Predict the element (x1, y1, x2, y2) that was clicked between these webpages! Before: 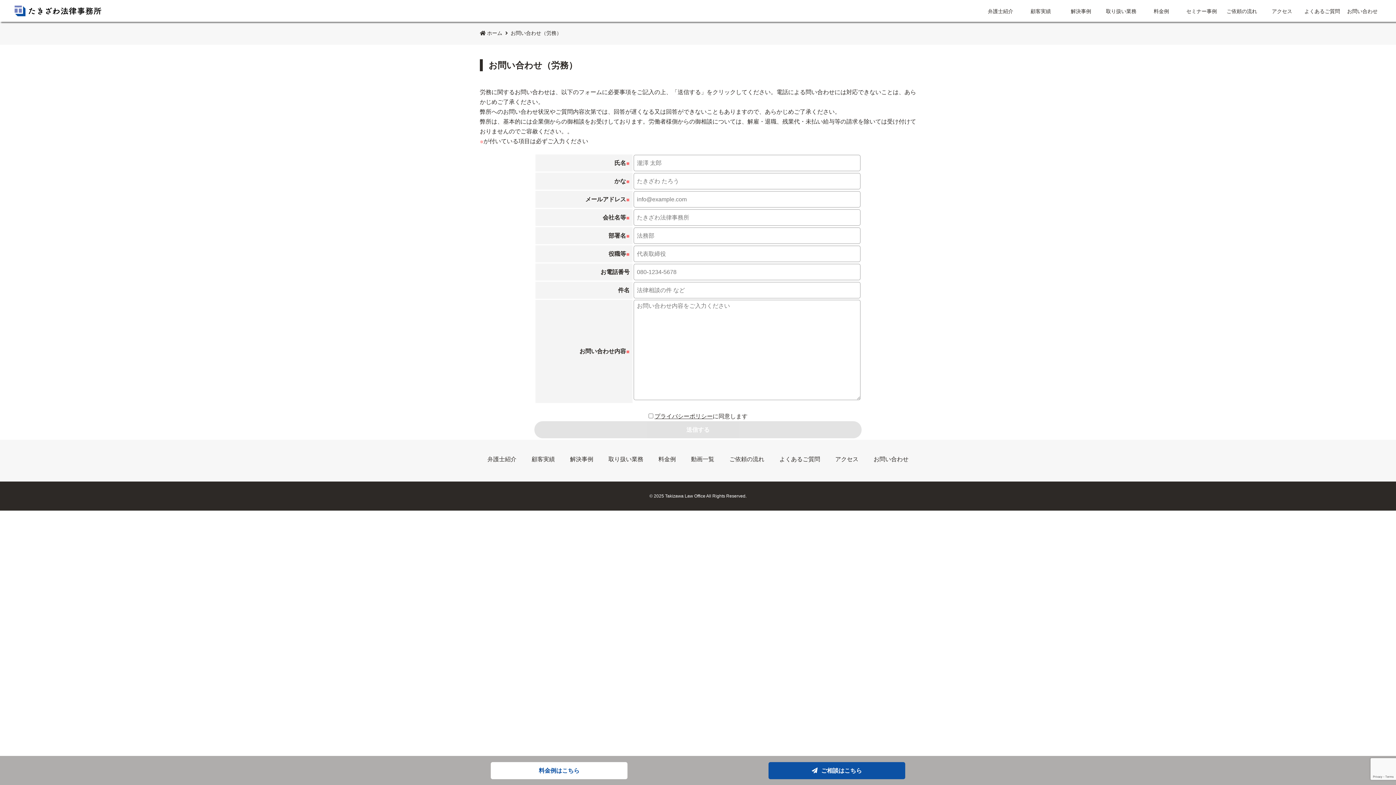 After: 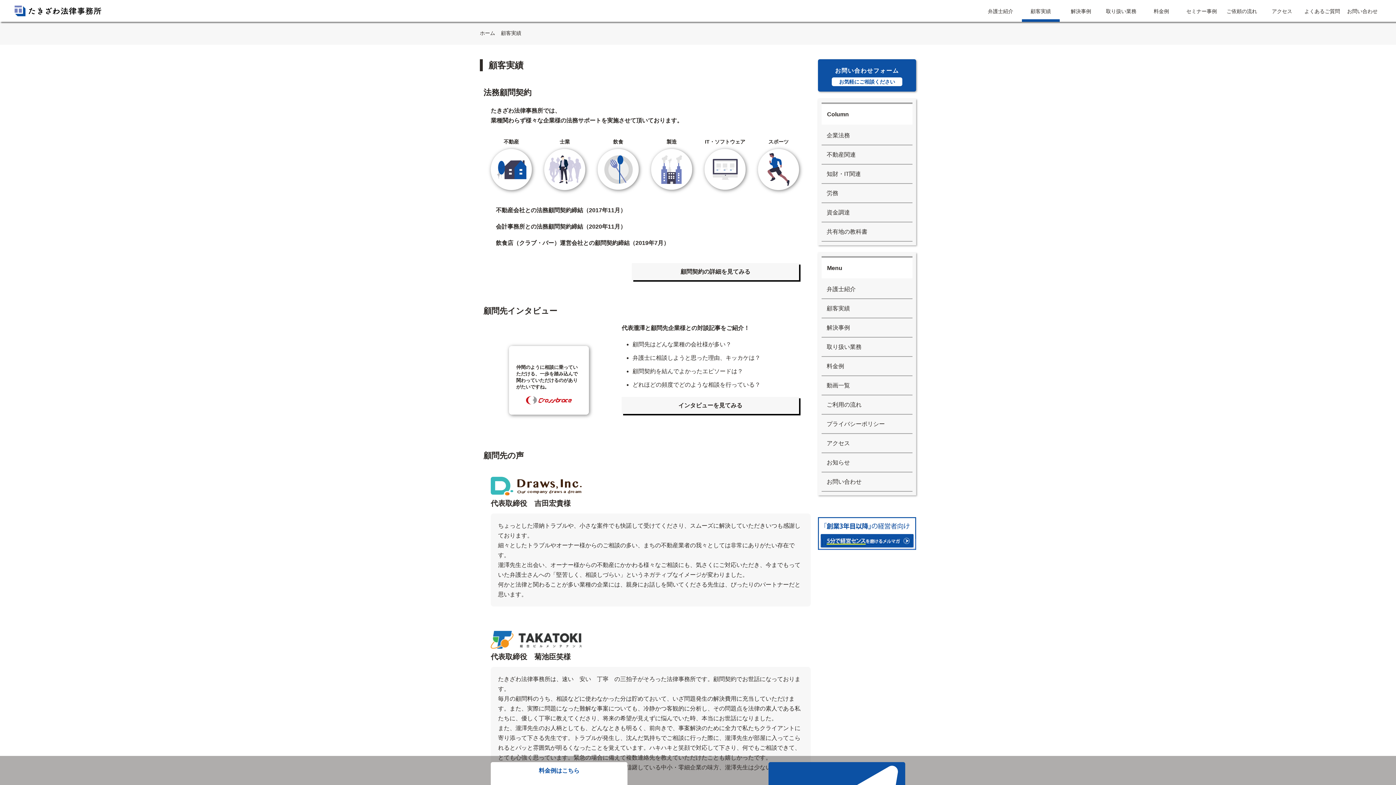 Action: label: 顧客実績 bbox: (1022, 0, 1060, 21)